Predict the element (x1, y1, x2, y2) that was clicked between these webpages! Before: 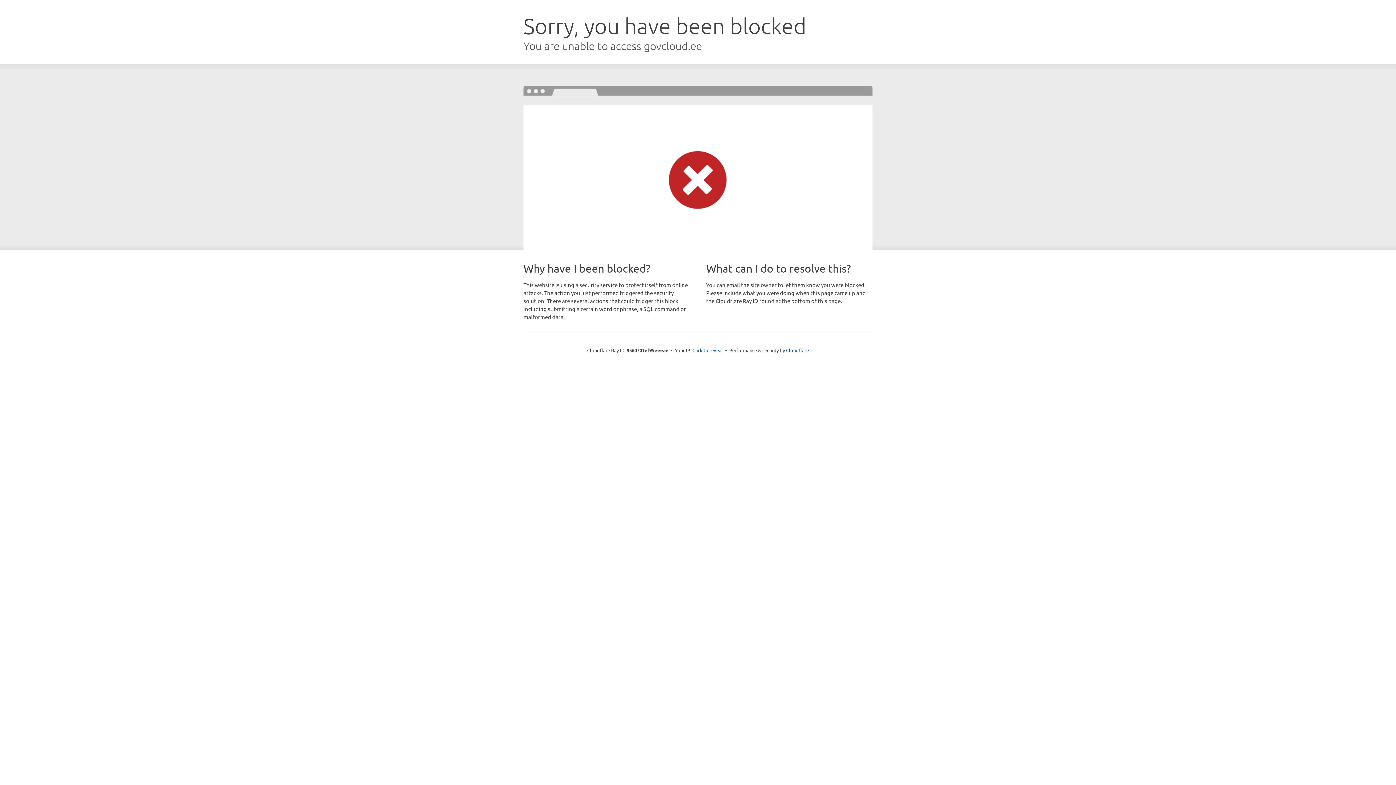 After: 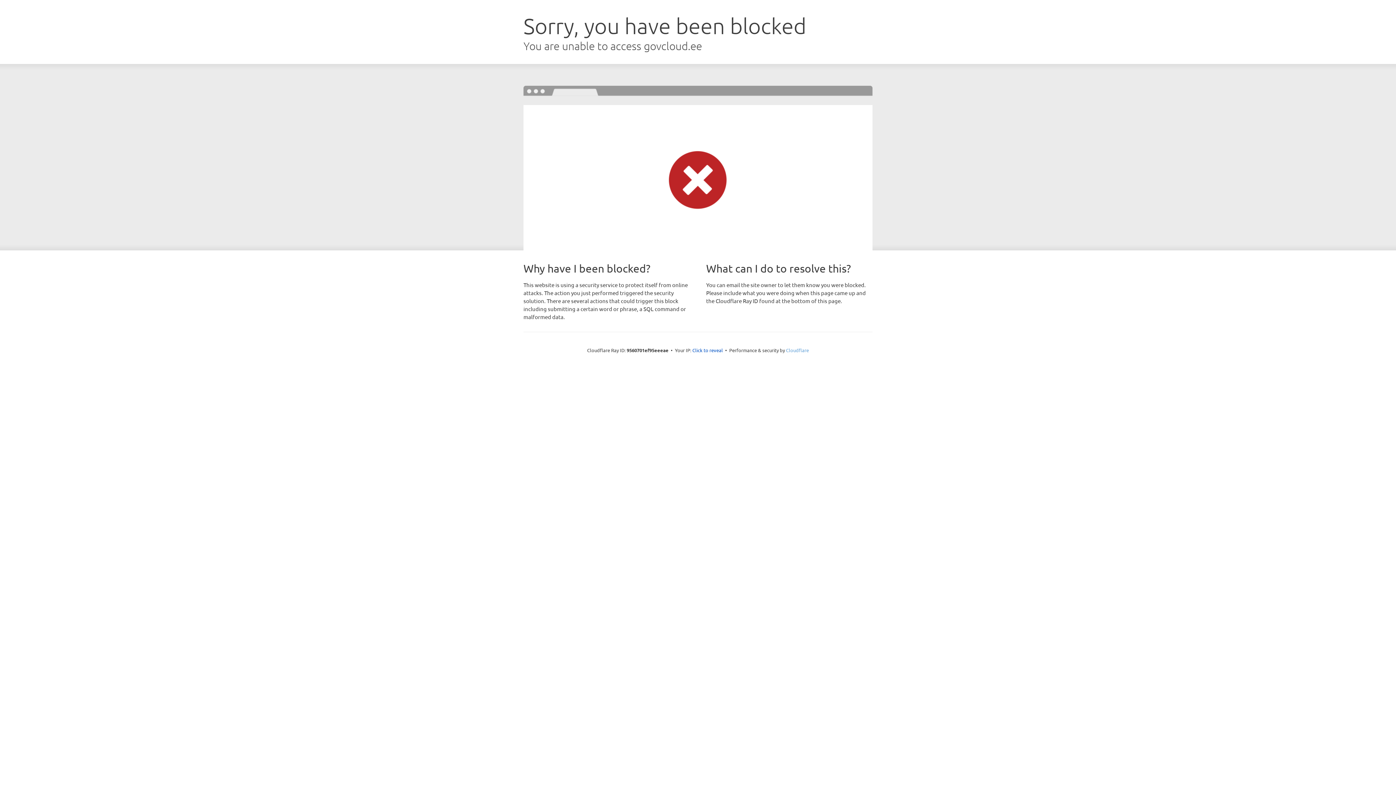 Action: bbox: (786, 347, 809, 353) label: Cloudflare